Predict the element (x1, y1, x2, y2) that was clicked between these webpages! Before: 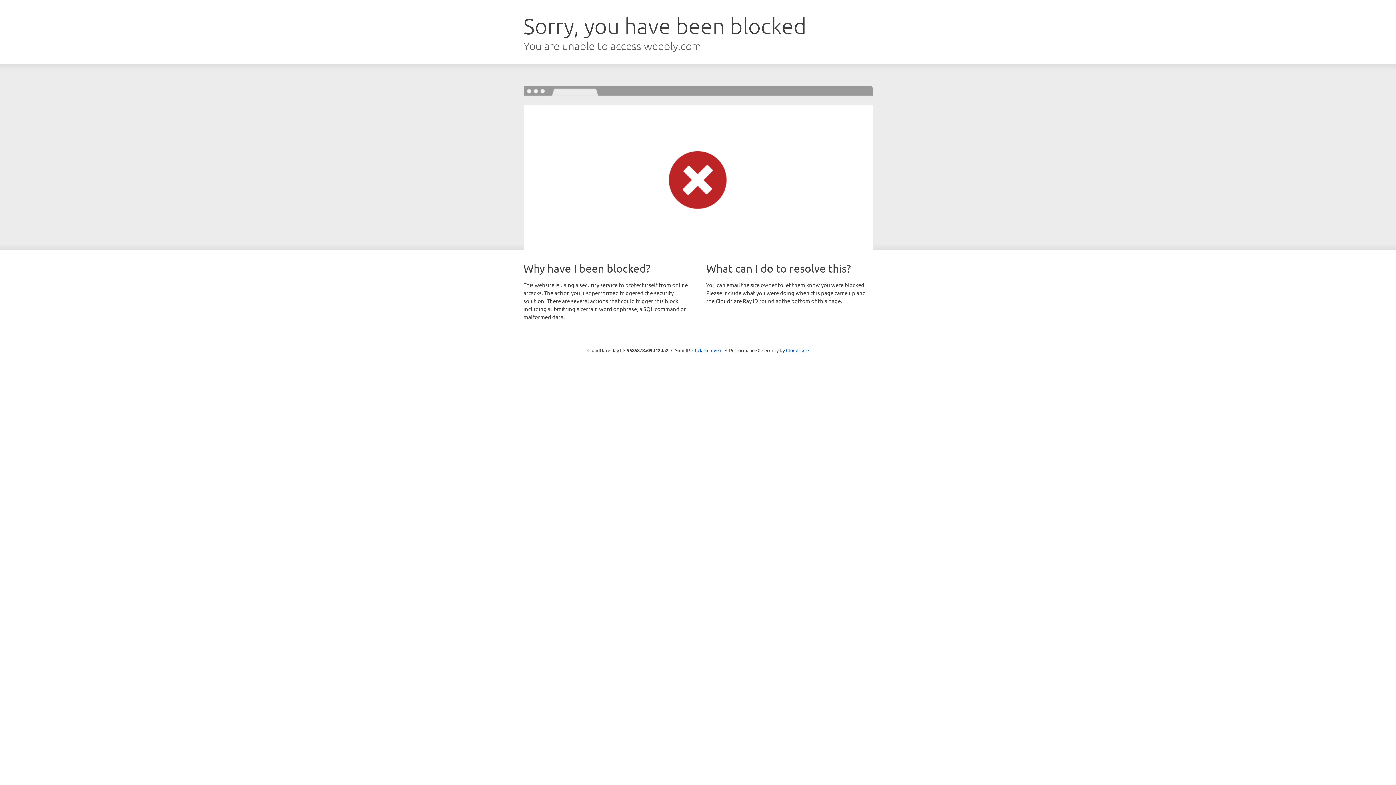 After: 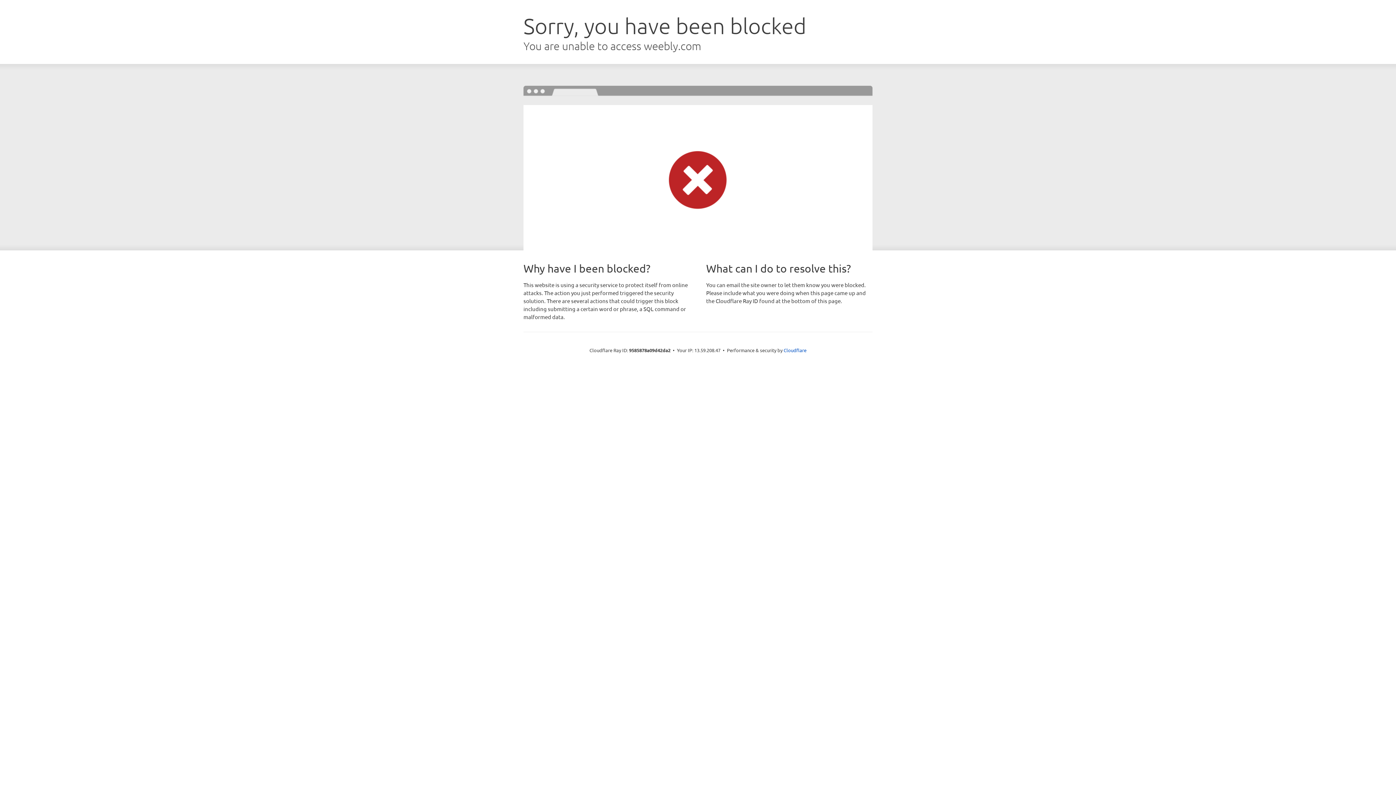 Action: label: Click to reveal bbox: (692, 346, 722, 353)